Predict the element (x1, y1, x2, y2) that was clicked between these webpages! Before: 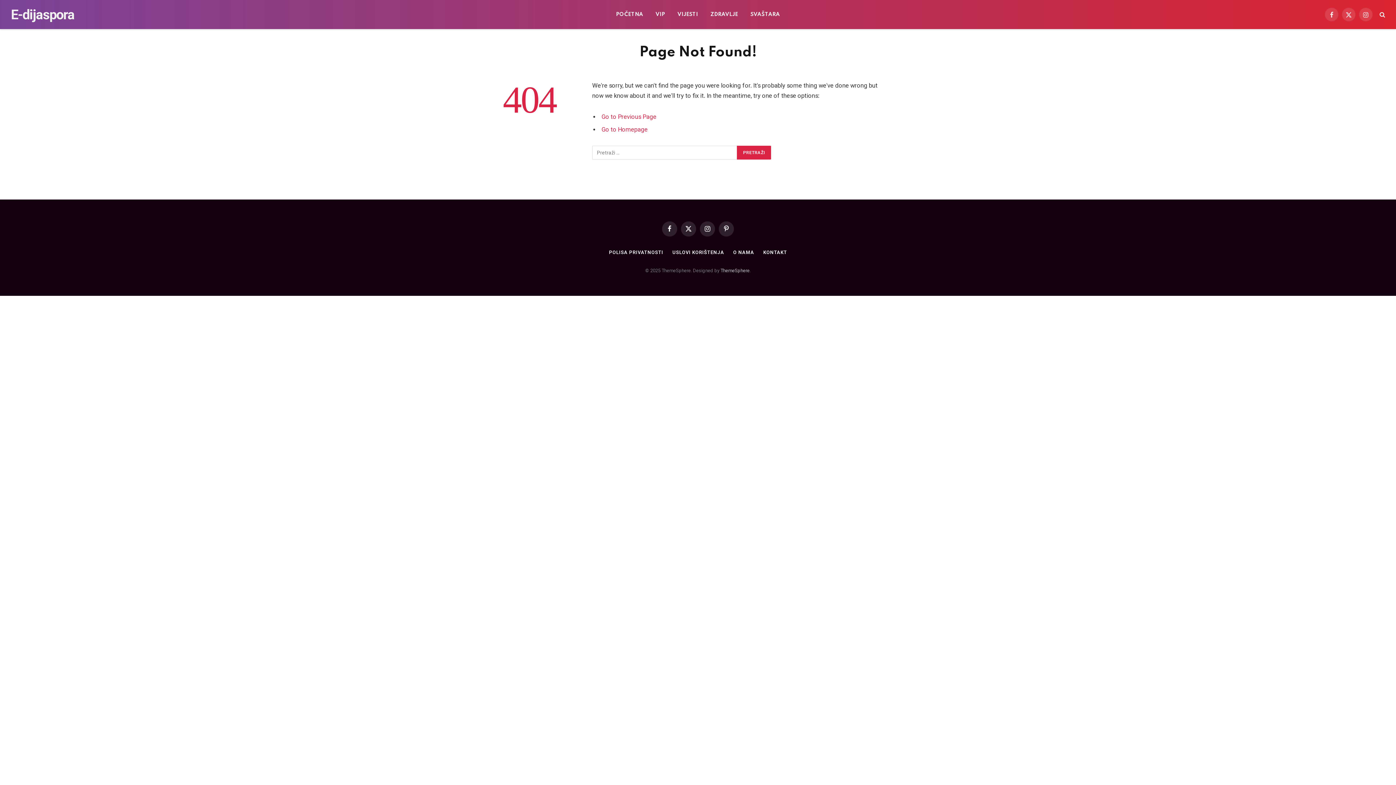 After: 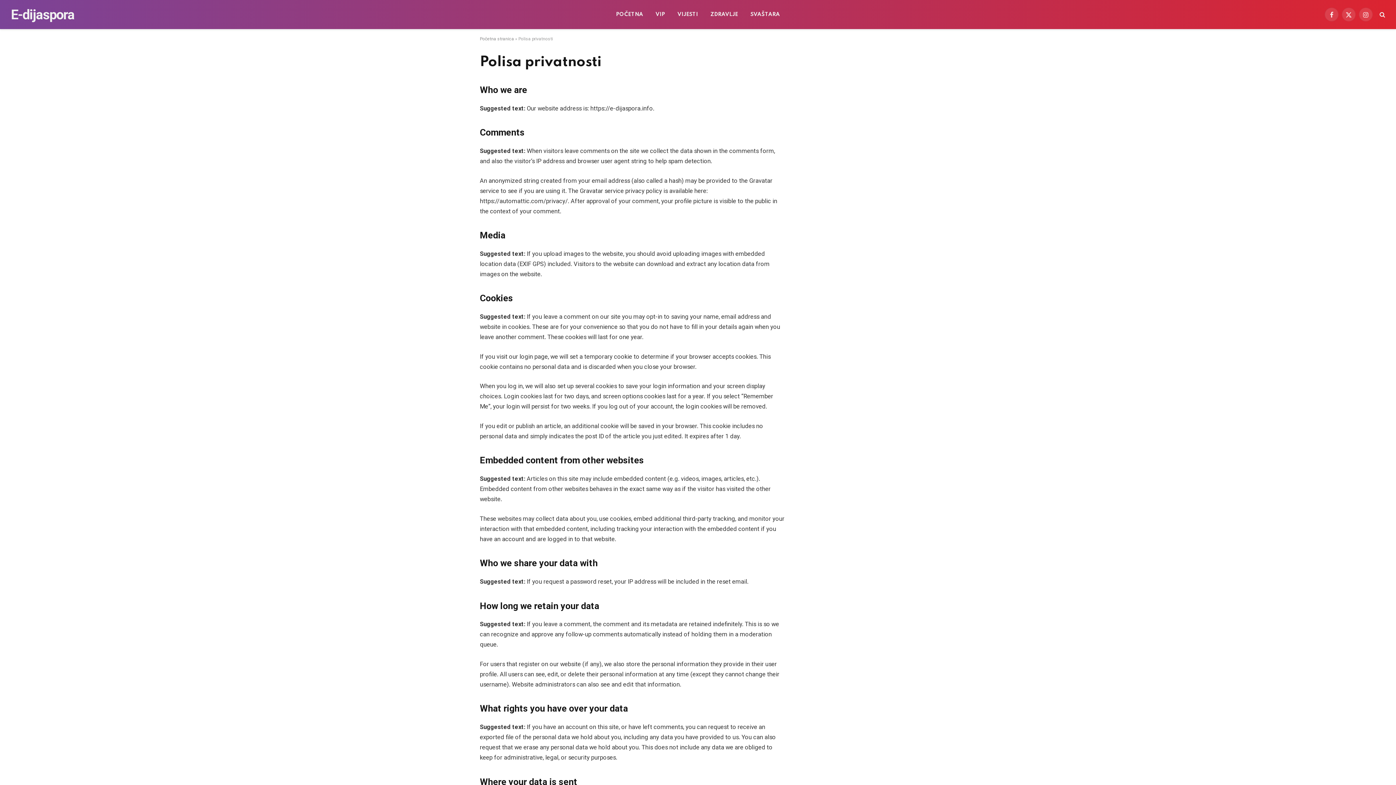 Action: bbox: (609, 249, 663, 255) label: POLISA PRIVATNOSTI